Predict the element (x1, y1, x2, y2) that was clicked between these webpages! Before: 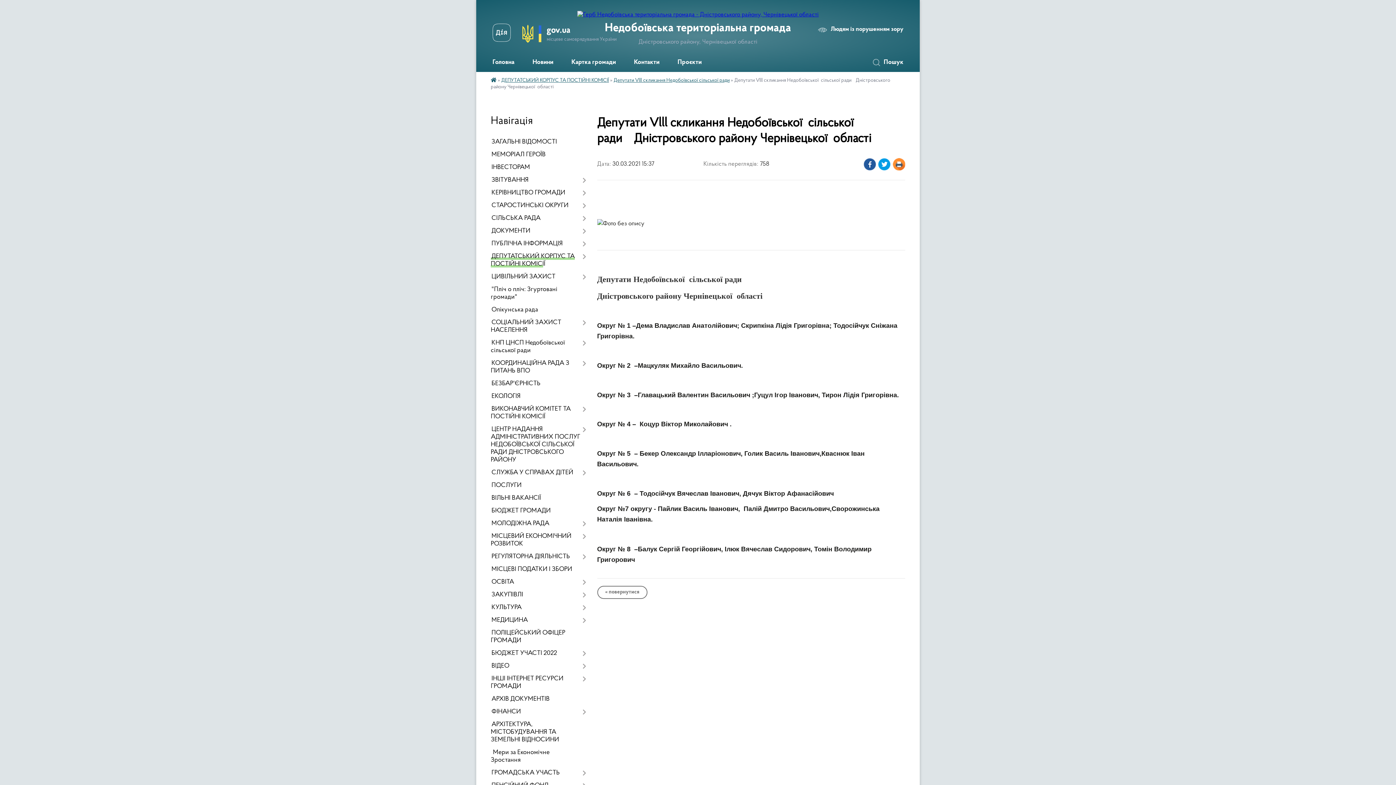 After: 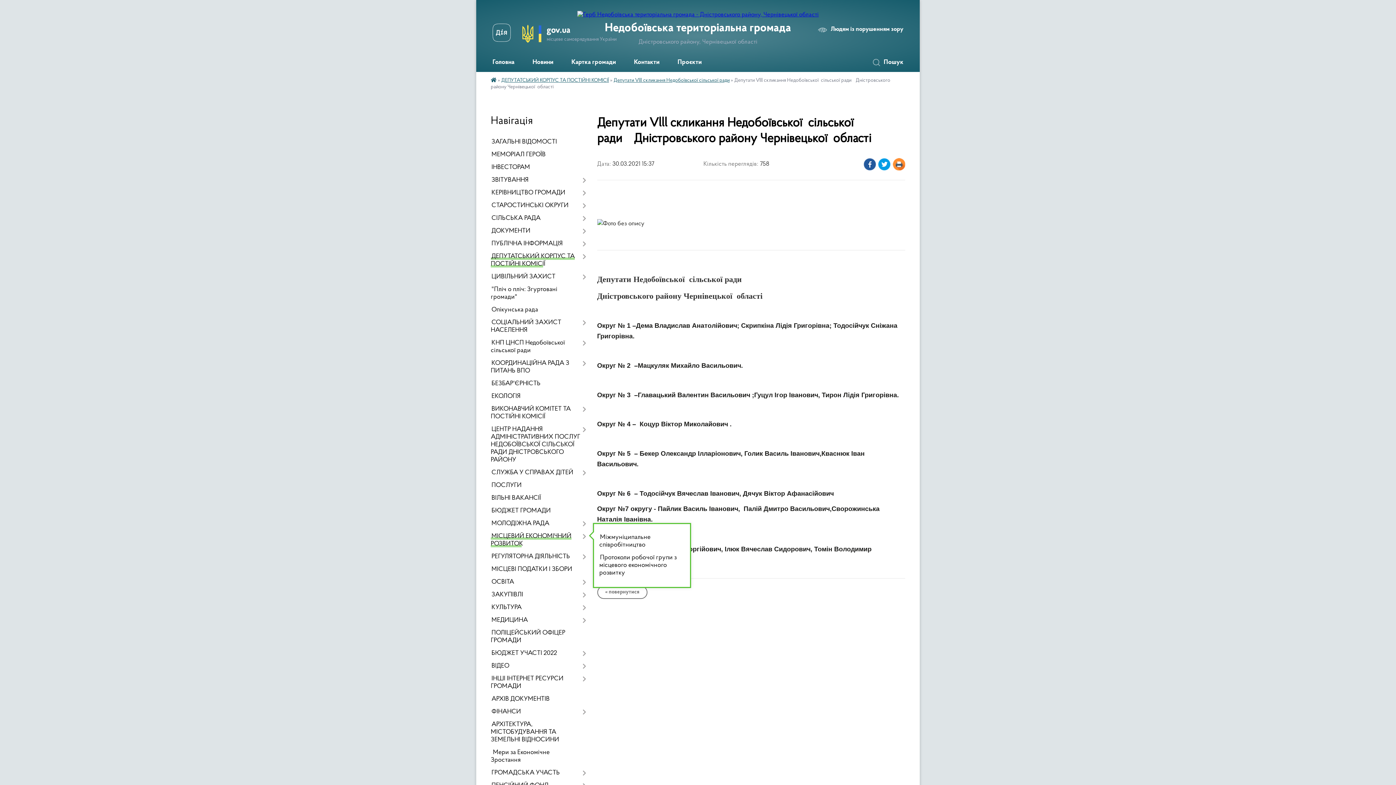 Action: bbox: (490, 530, 586, 550) label: МІСЦЕВИЙ ЕКОНОМІЧНИЙ РОЗВИТОК